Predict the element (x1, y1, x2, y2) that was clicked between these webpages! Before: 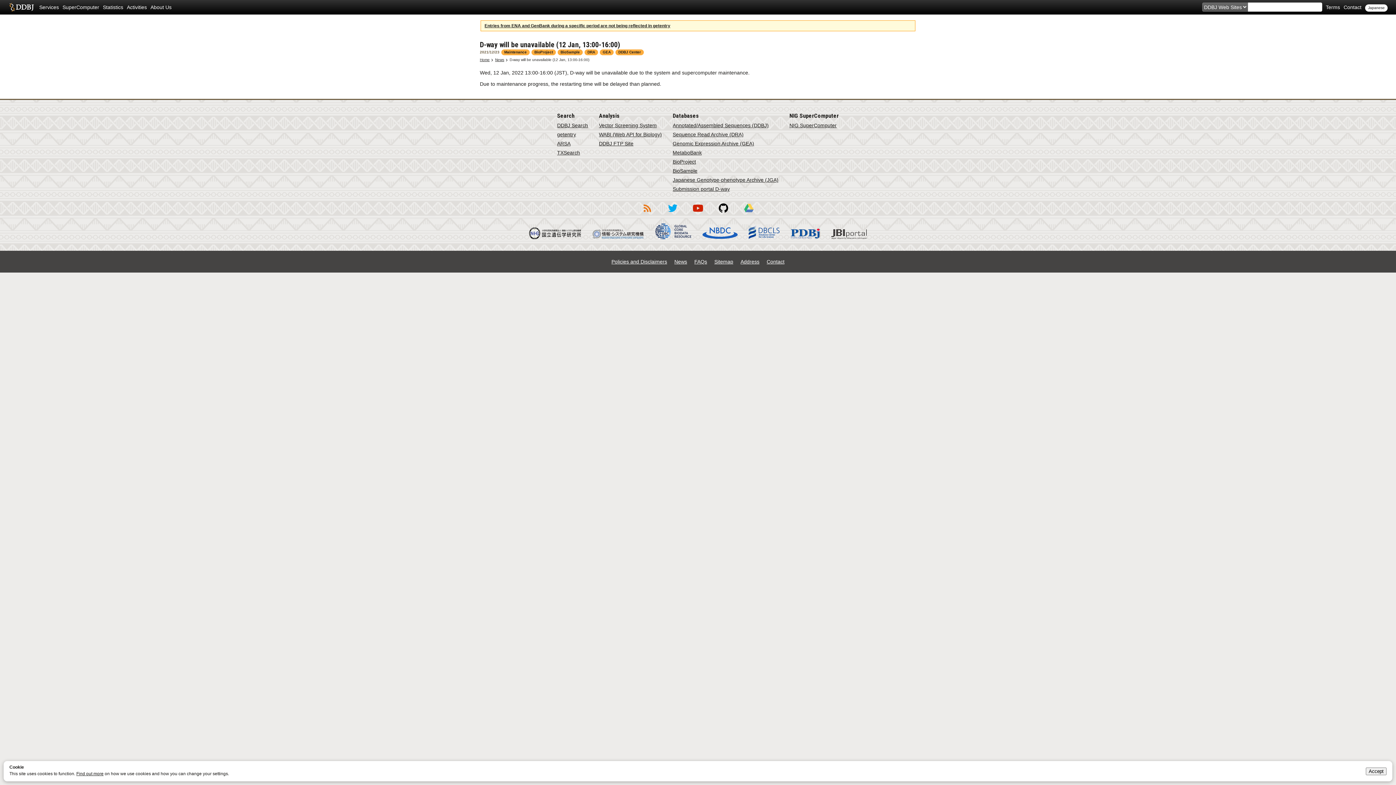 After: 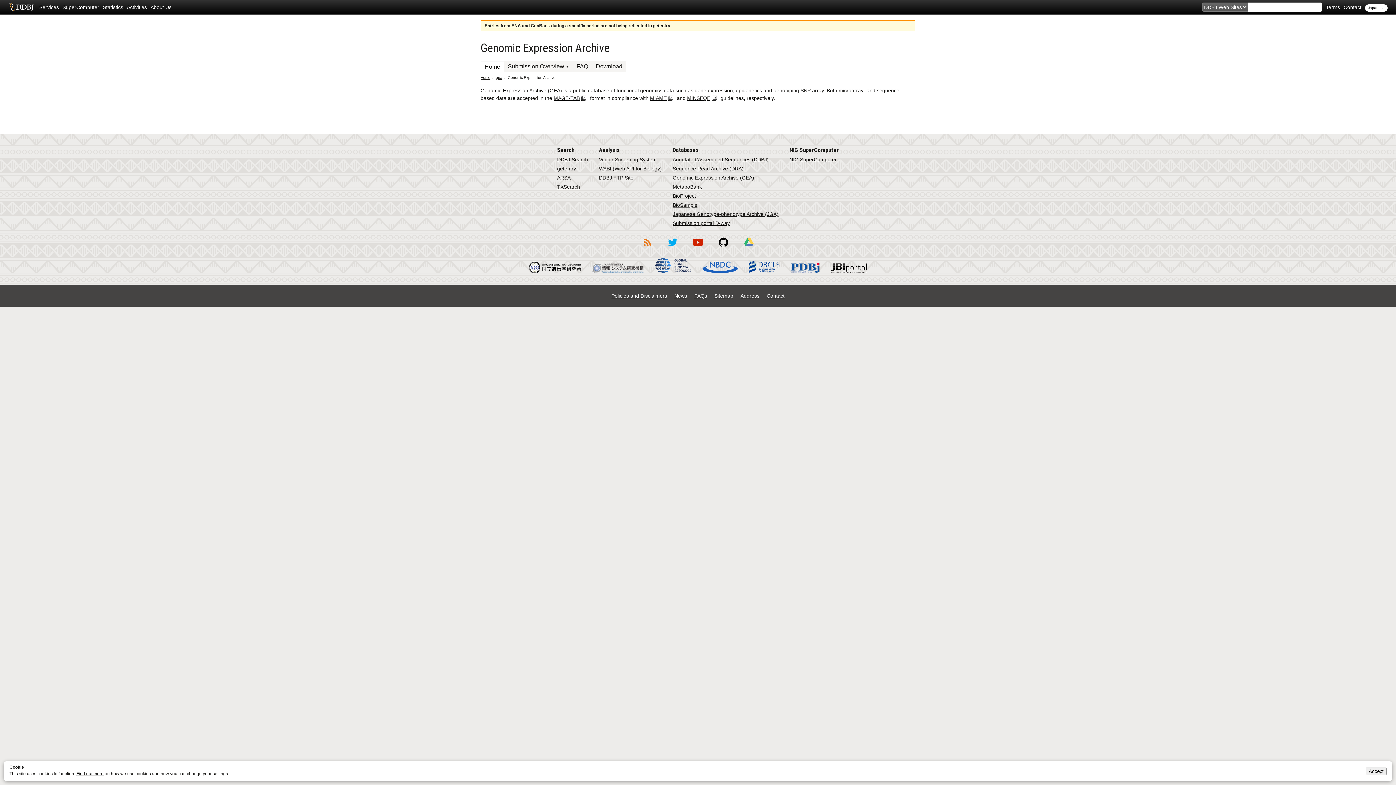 Action: bbox: (672, 140, 754, 146) label: Genomic Expression Archive (GEA)